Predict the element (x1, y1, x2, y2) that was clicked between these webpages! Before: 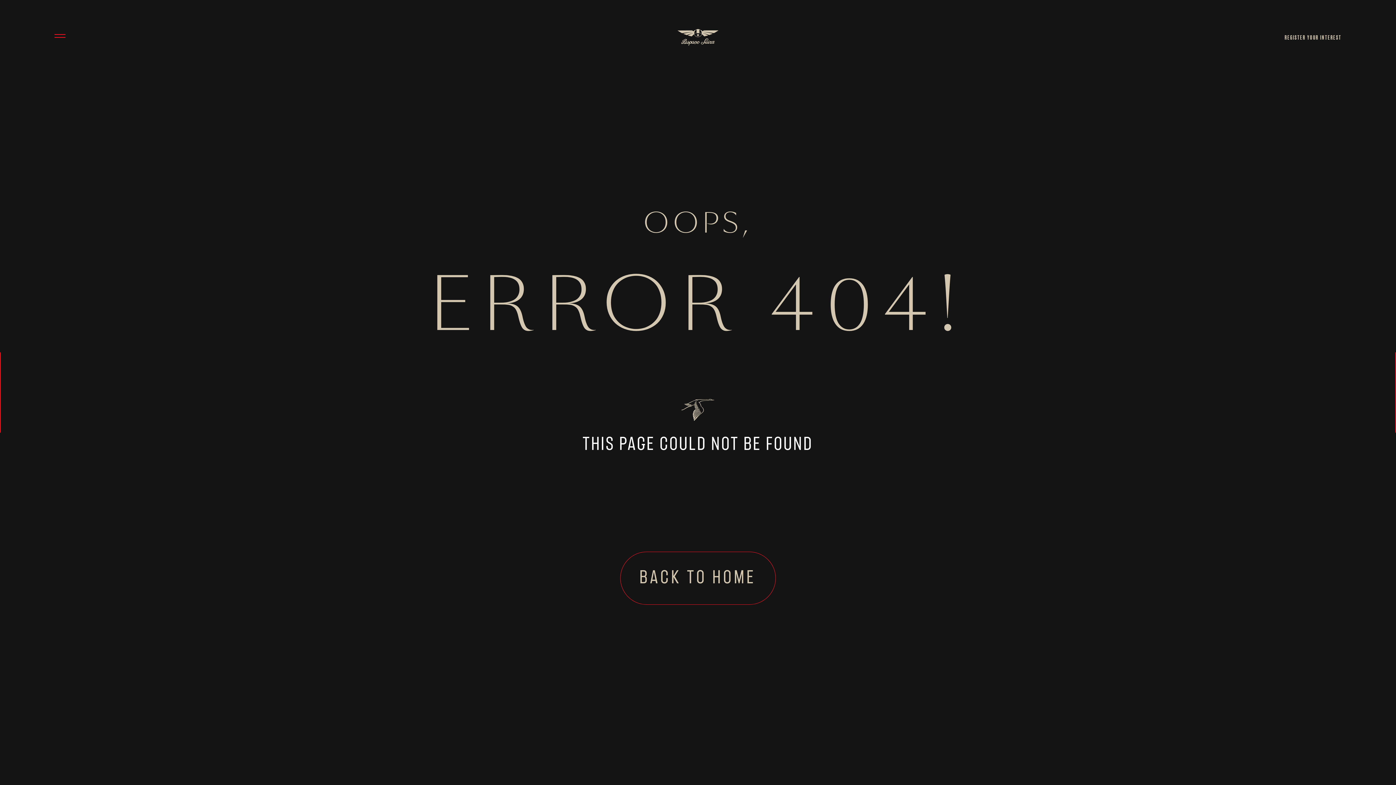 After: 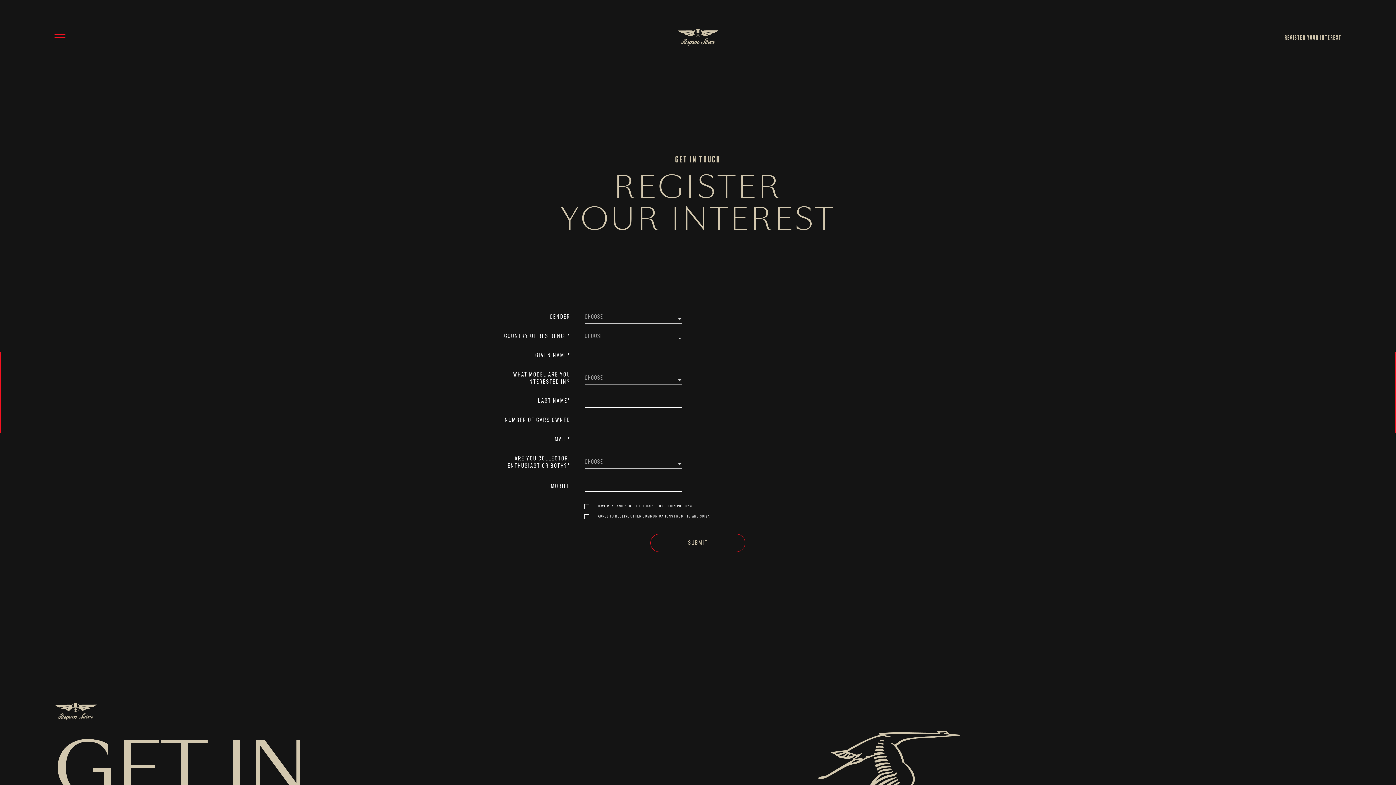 Action: bbox: (1123, 34, 1341, 40) label: REGISTER YOUR INTEREST